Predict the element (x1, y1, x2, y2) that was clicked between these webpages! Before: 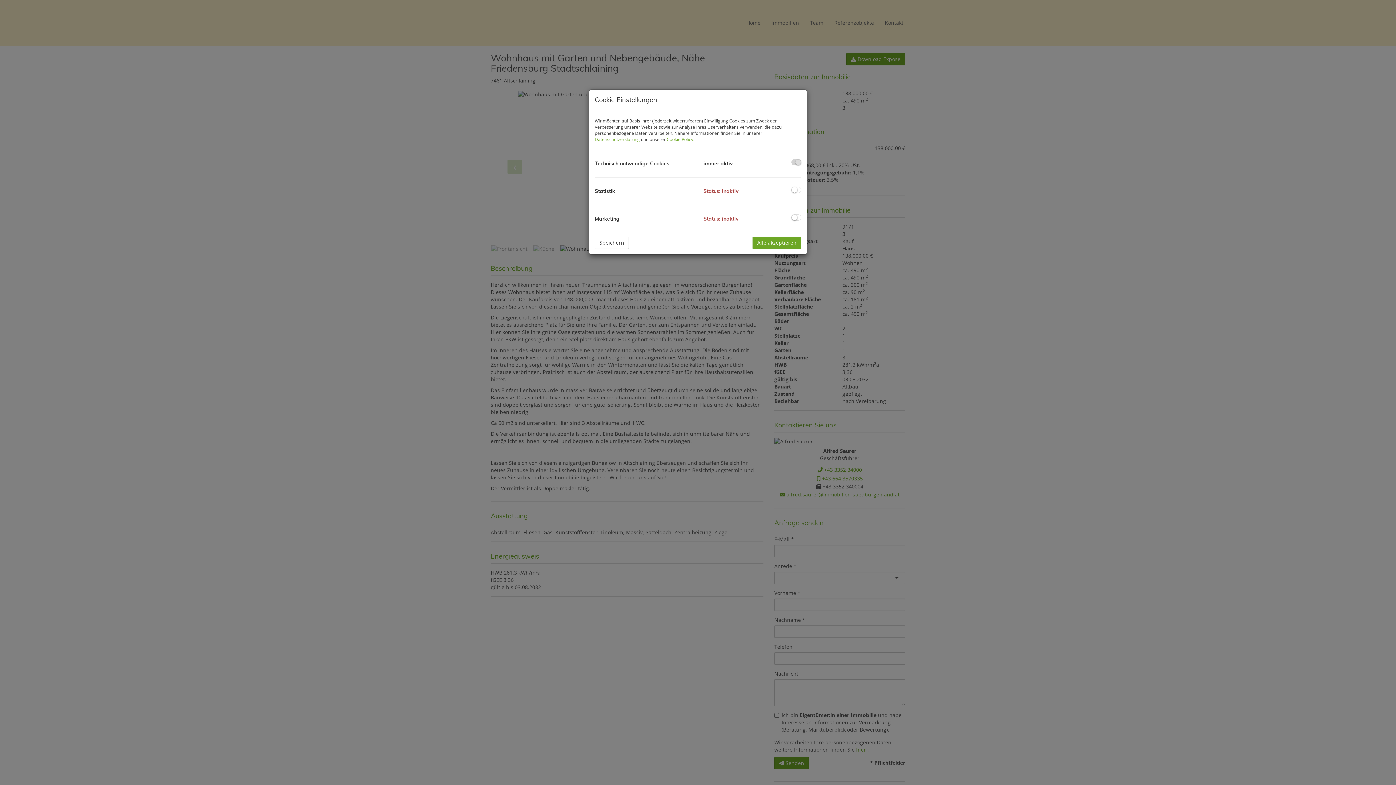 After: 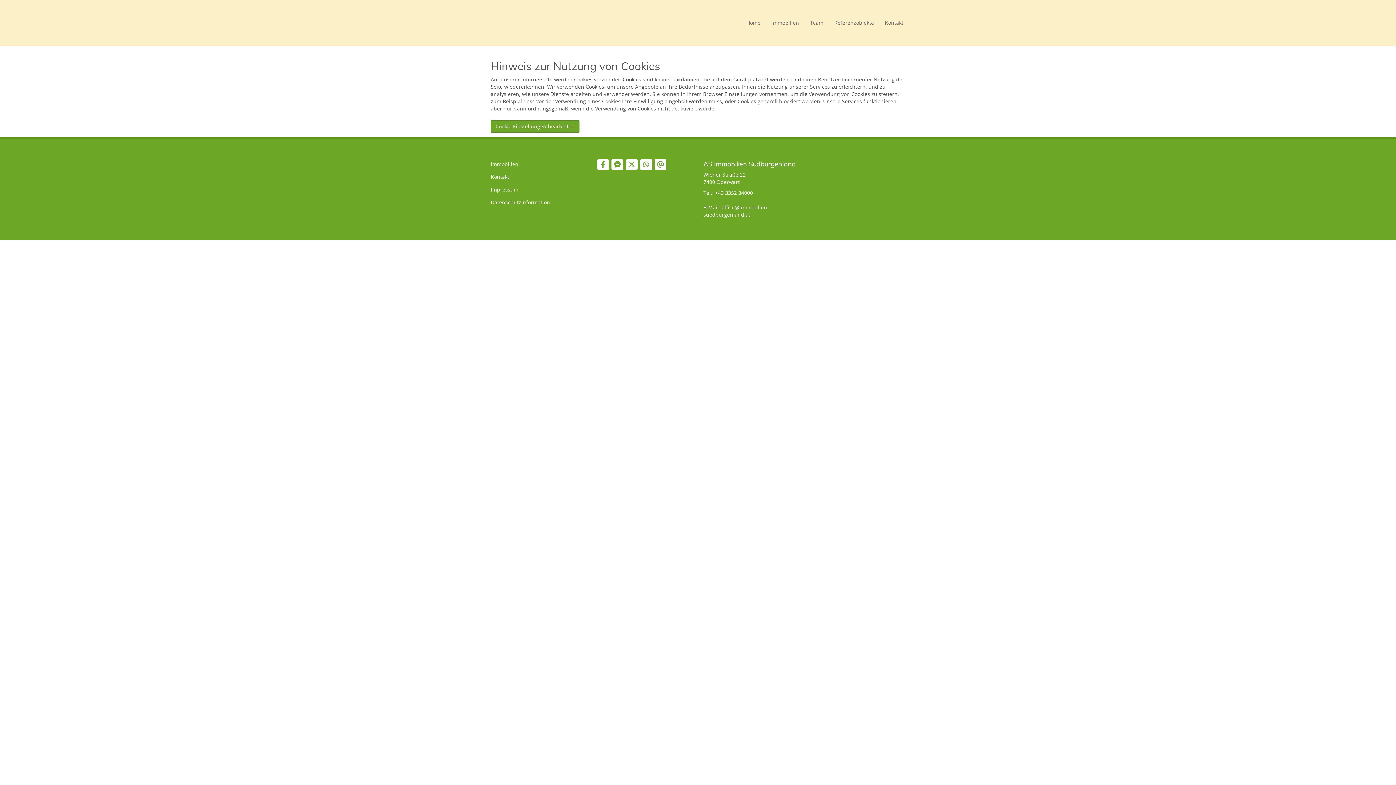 Action: label: Cookie Policy bbox: (666, 136, 693, 142)